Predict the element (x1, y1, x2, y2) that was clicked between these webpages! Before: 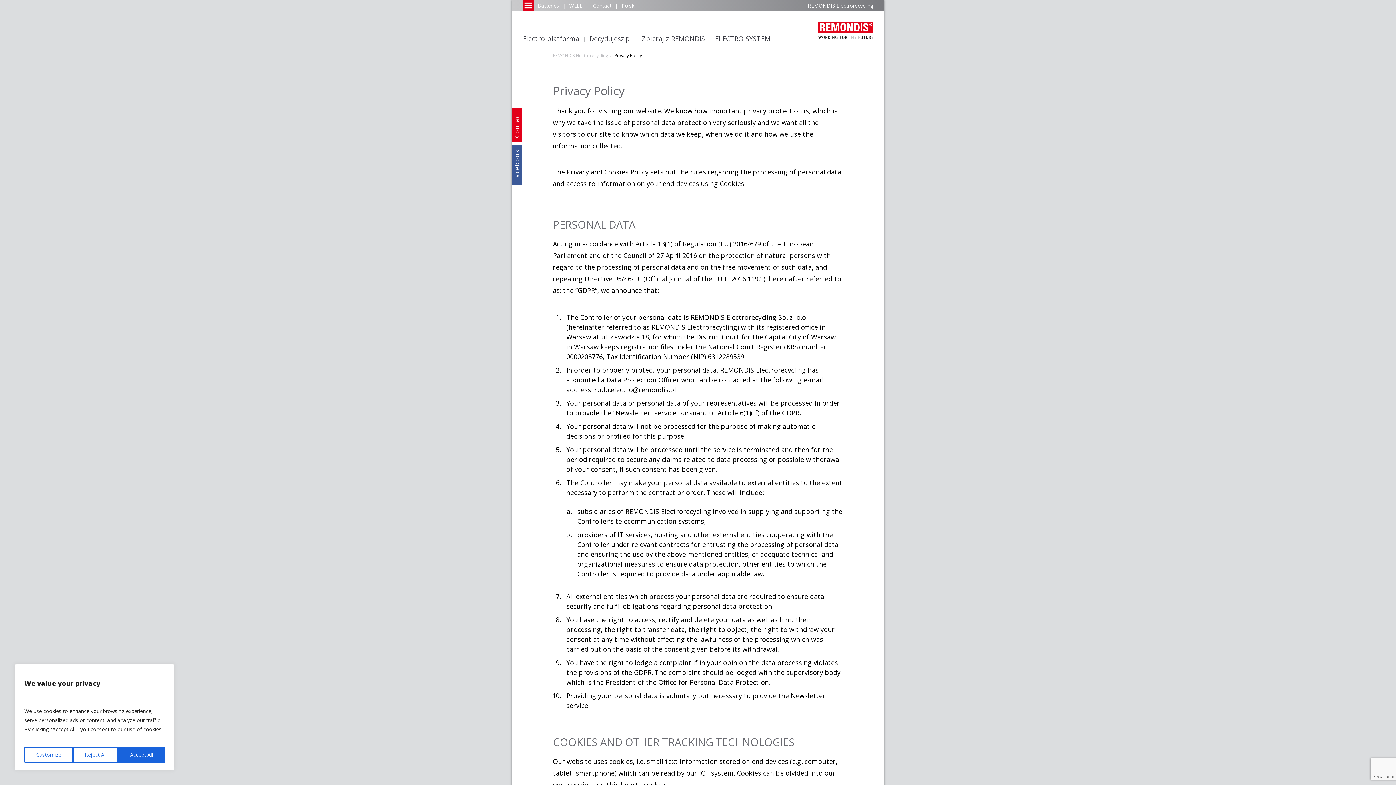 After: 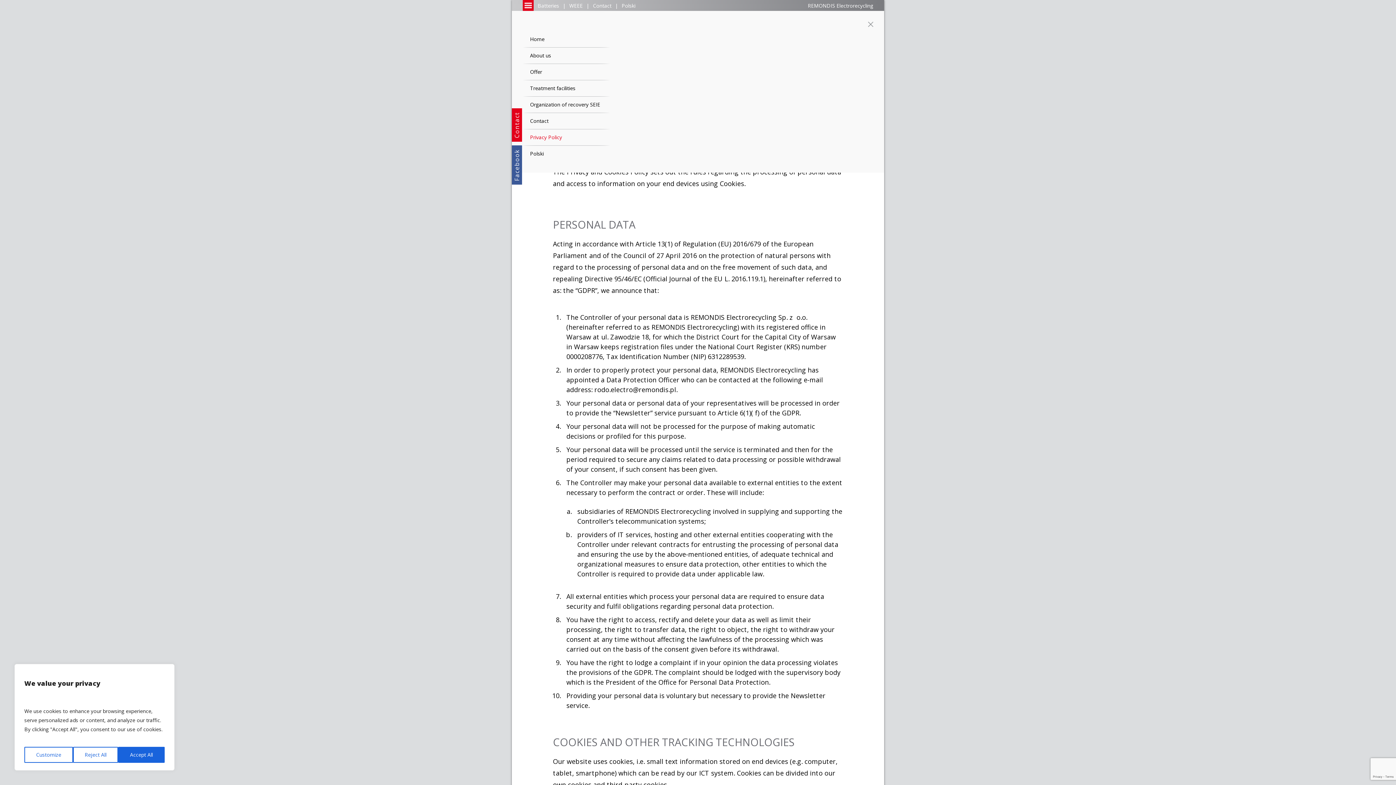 Action: bbox: (512, 5, 536, 12)